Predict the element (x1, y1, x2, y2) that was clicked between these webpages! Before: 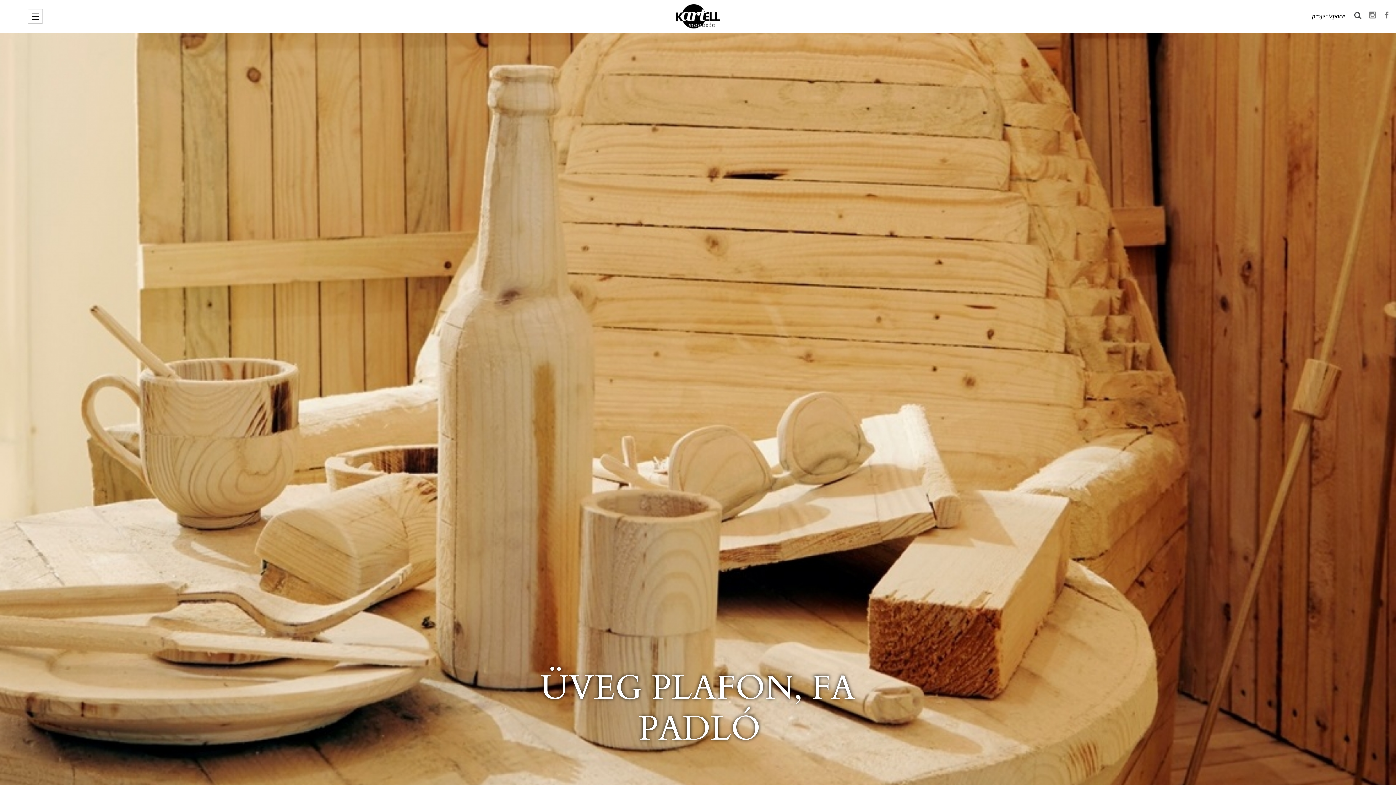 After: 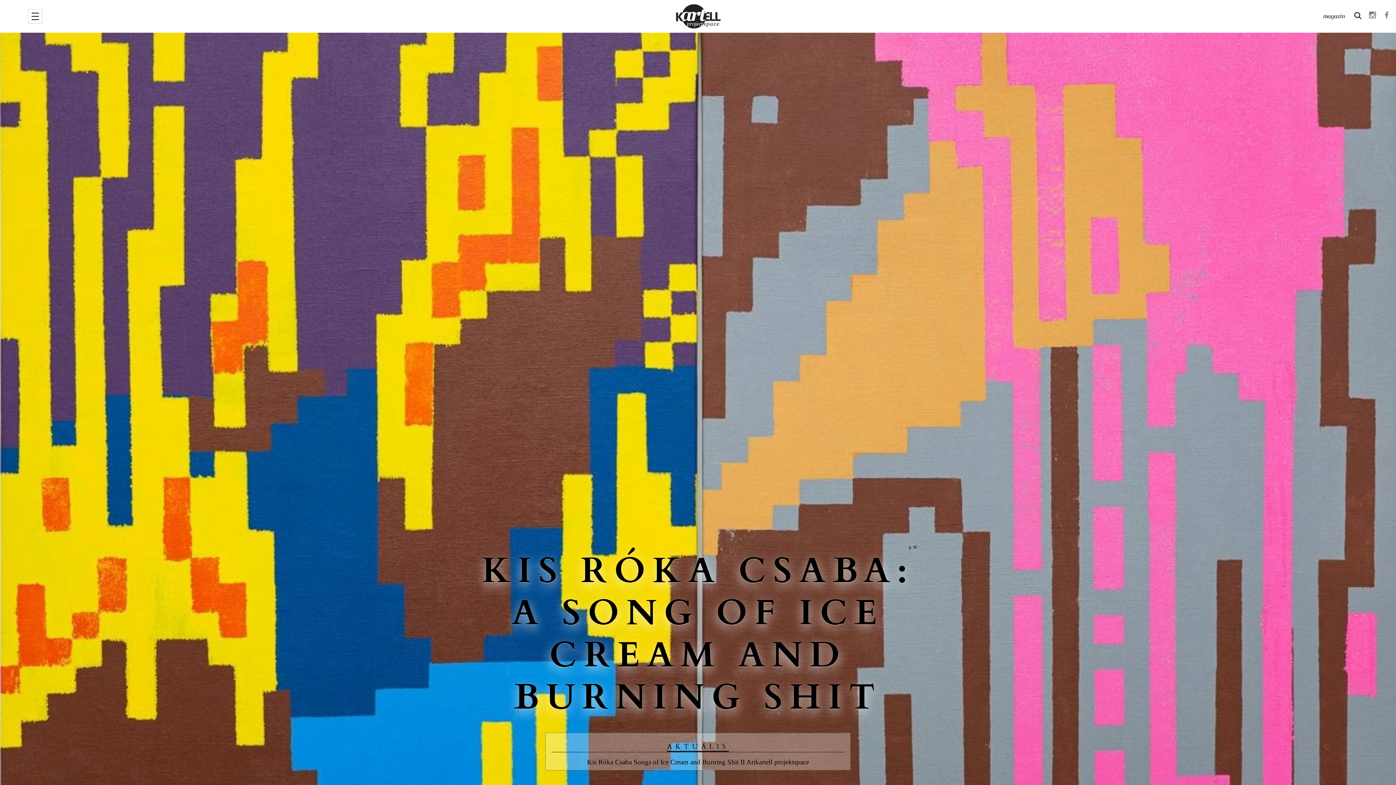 Action: label: projectspace bbox: (1312, 12, 1345, 20)